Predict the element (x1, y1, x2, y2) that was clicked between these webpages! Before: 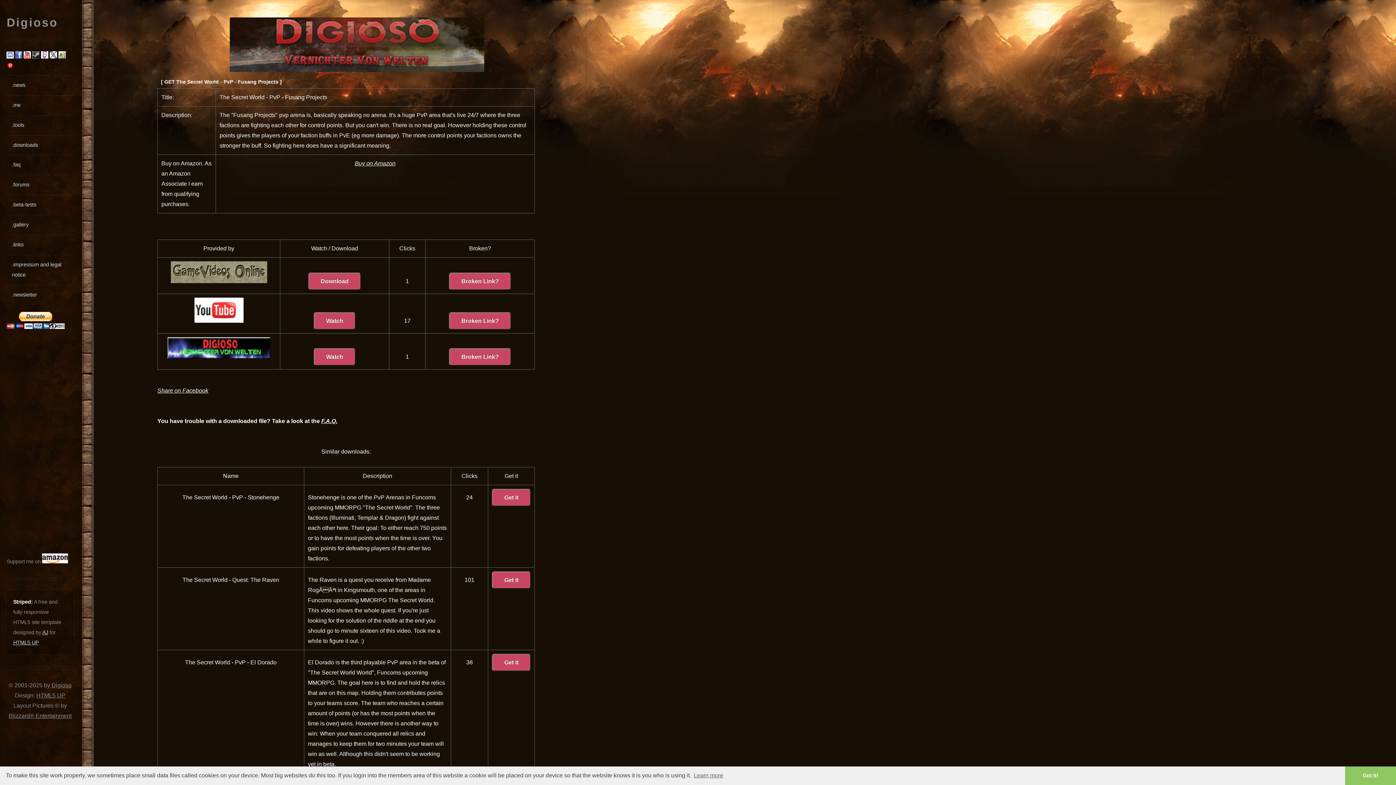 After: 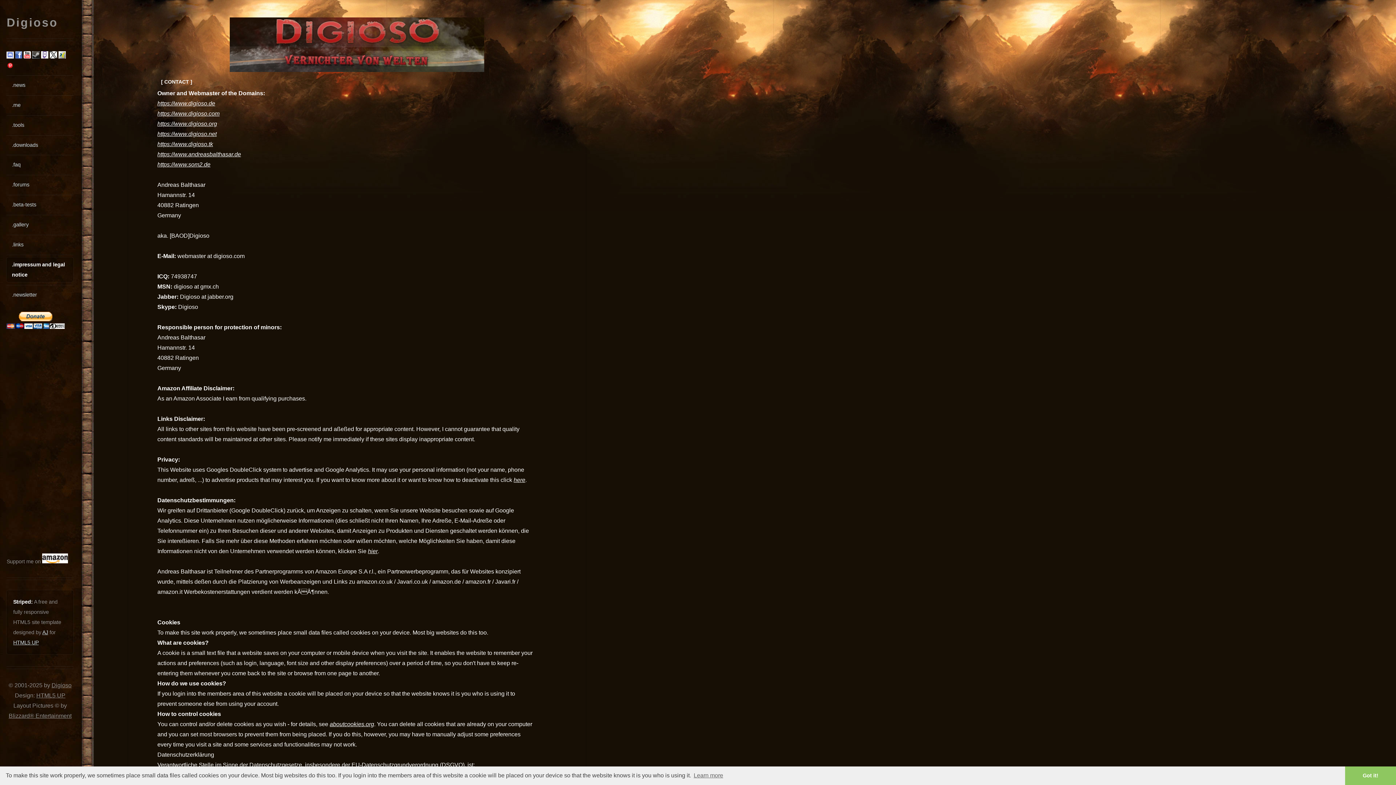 Action: bbox: (51, 682, 71, 688) label: Digioso